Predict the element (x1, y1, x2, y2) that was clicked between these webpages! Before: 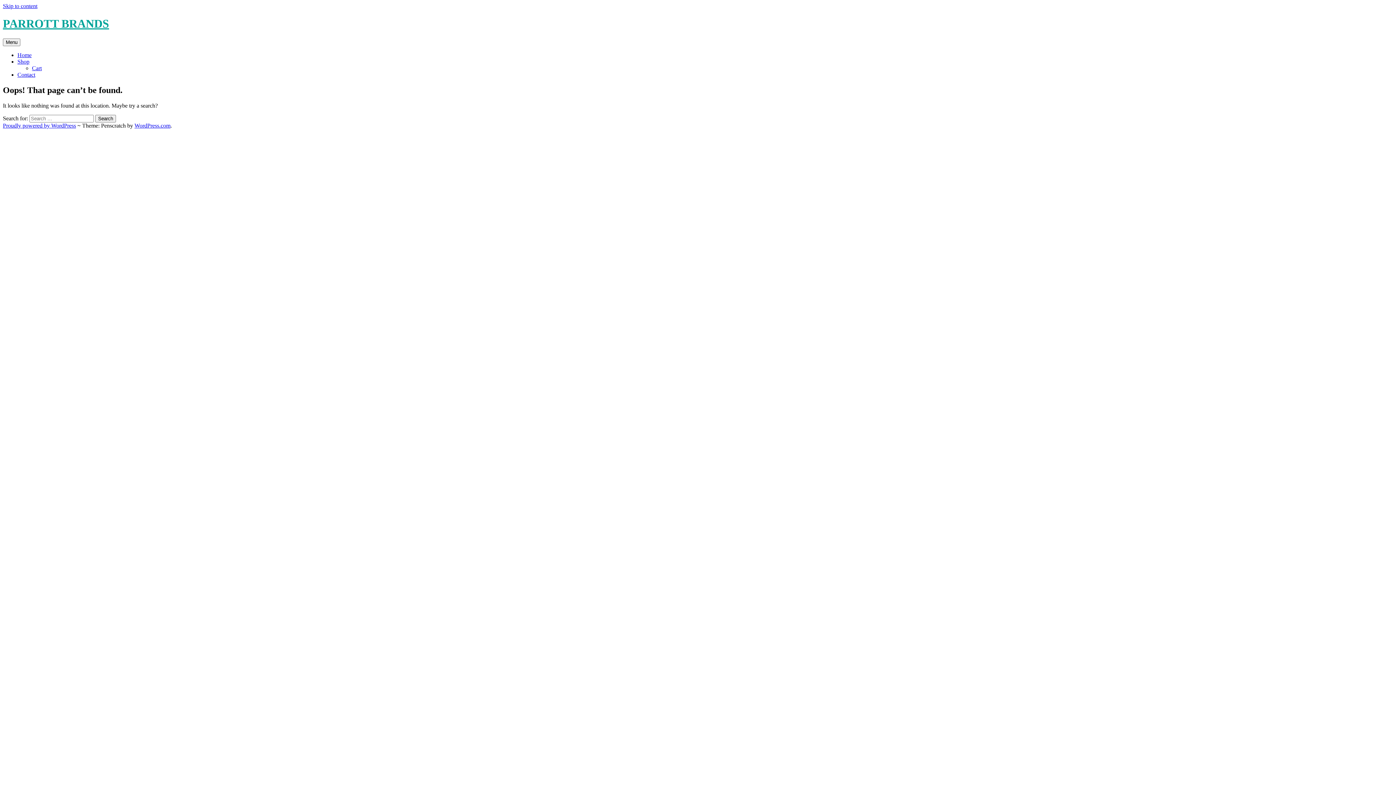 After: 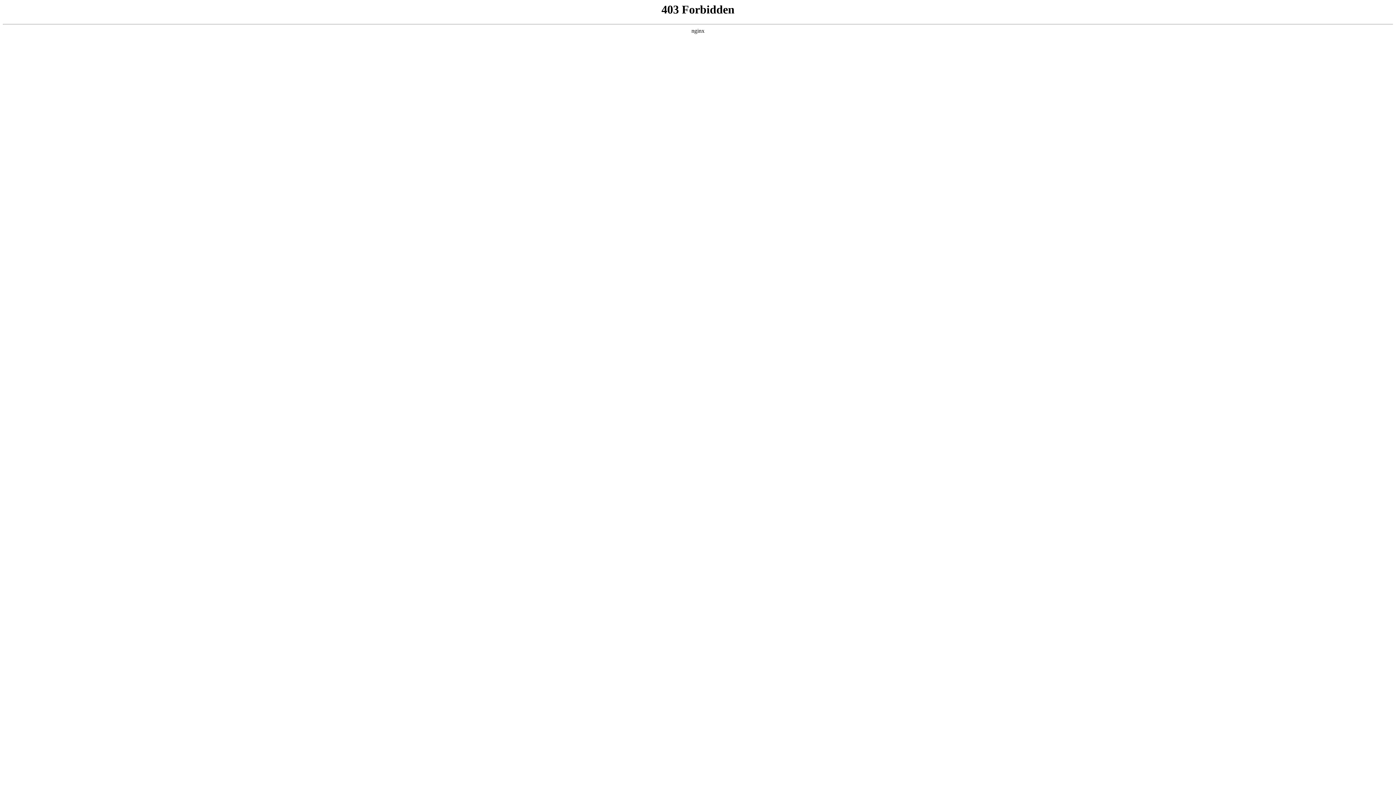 Action: bbox: (2, 122, 76, 128) label: Proudly powered by WordPress